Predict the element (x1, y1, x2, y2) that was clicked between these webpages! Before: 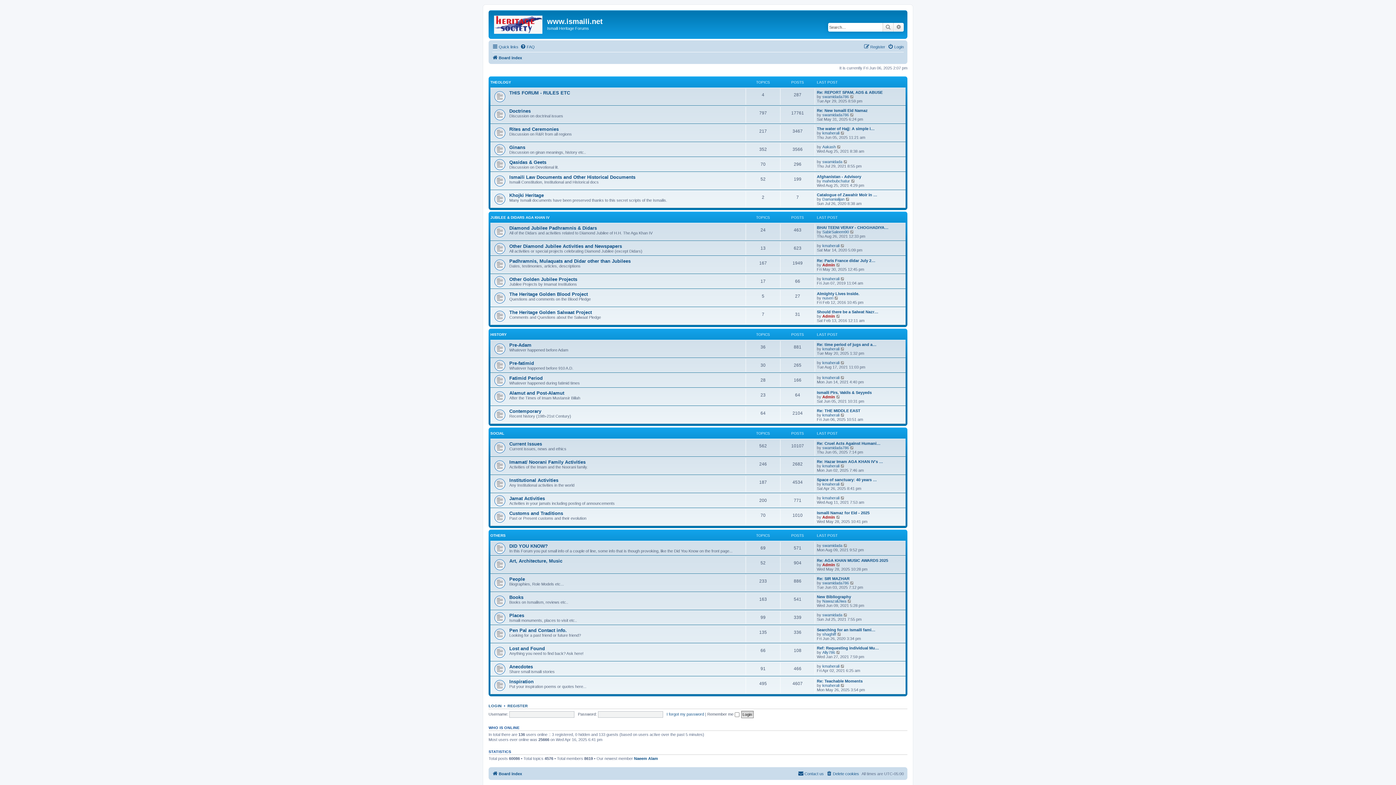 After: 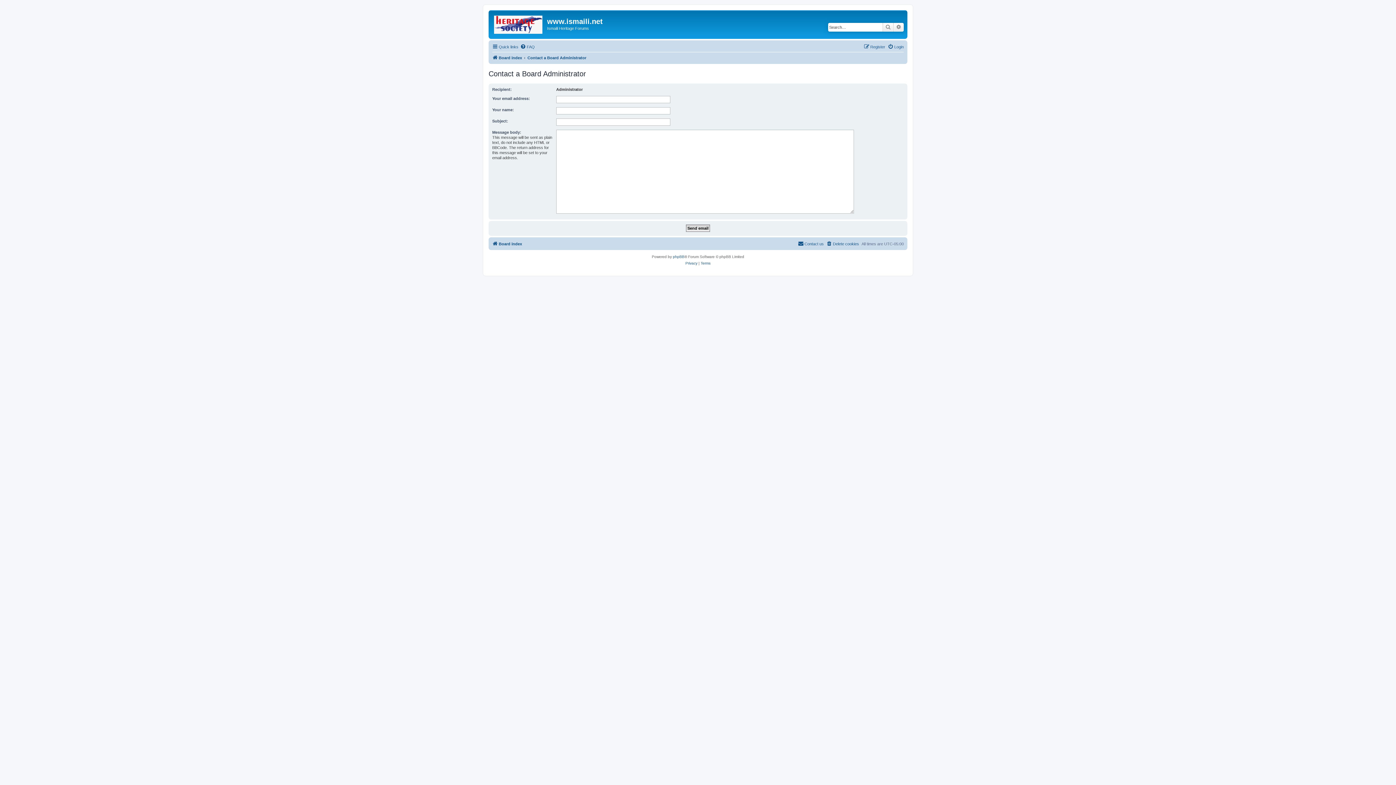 Action: bbox: (798, 769, 824, 778) label: Contact us